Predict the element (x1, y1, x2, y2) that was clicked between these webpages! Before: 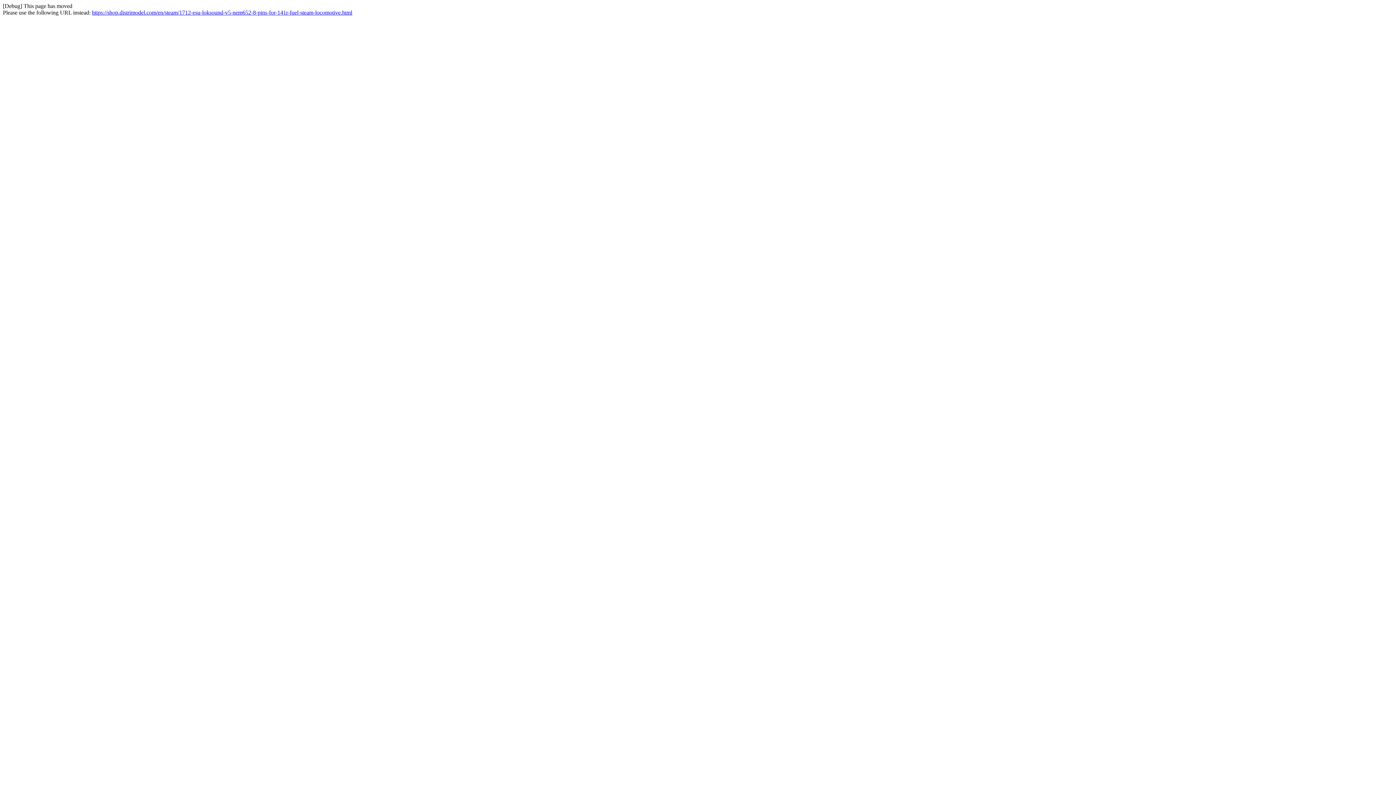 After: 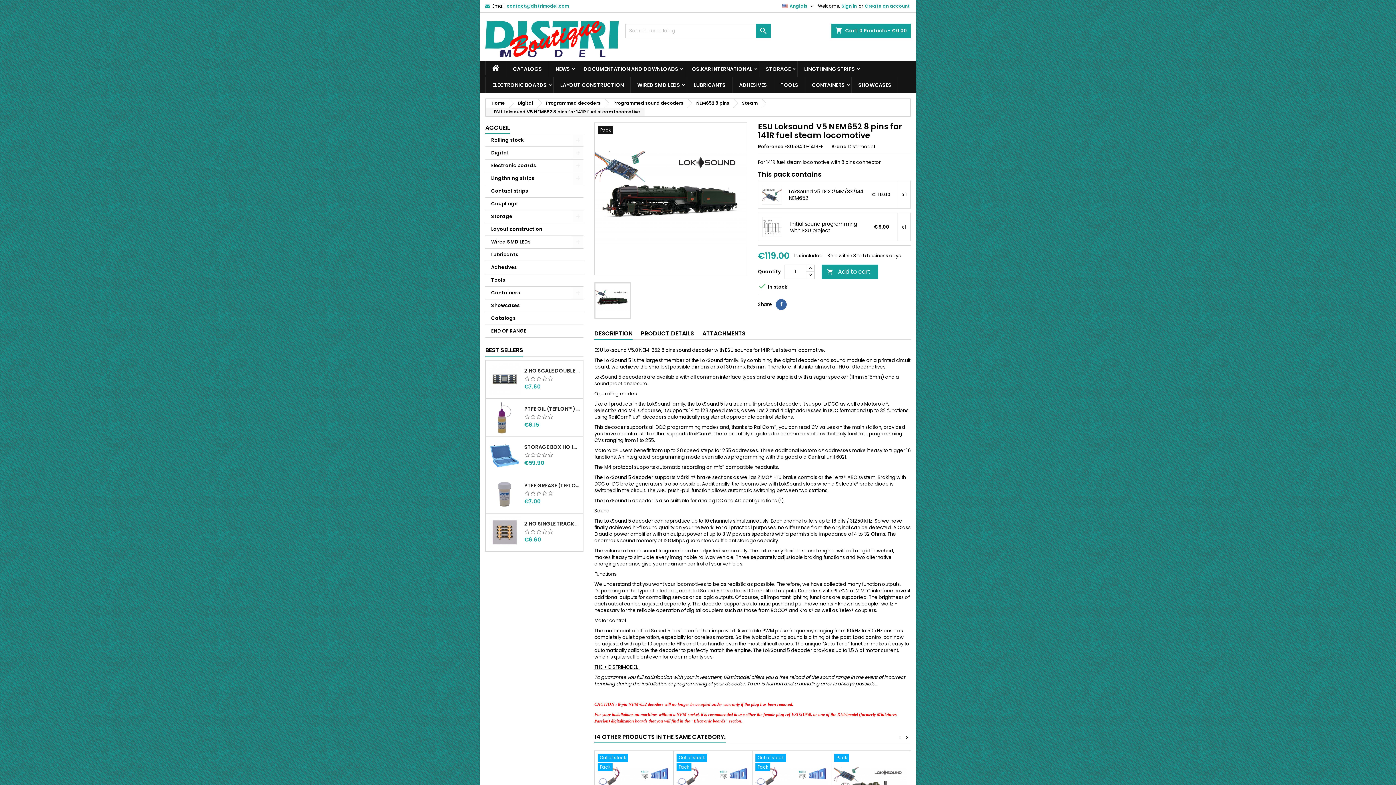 Action: bbox: (92, 9, 352, 15) label: https://shop.distrimodel.com/en/steam/1712-esu-loksound-v5-nem652-8-pins-for-141r-fuel-steam-locomotive.html